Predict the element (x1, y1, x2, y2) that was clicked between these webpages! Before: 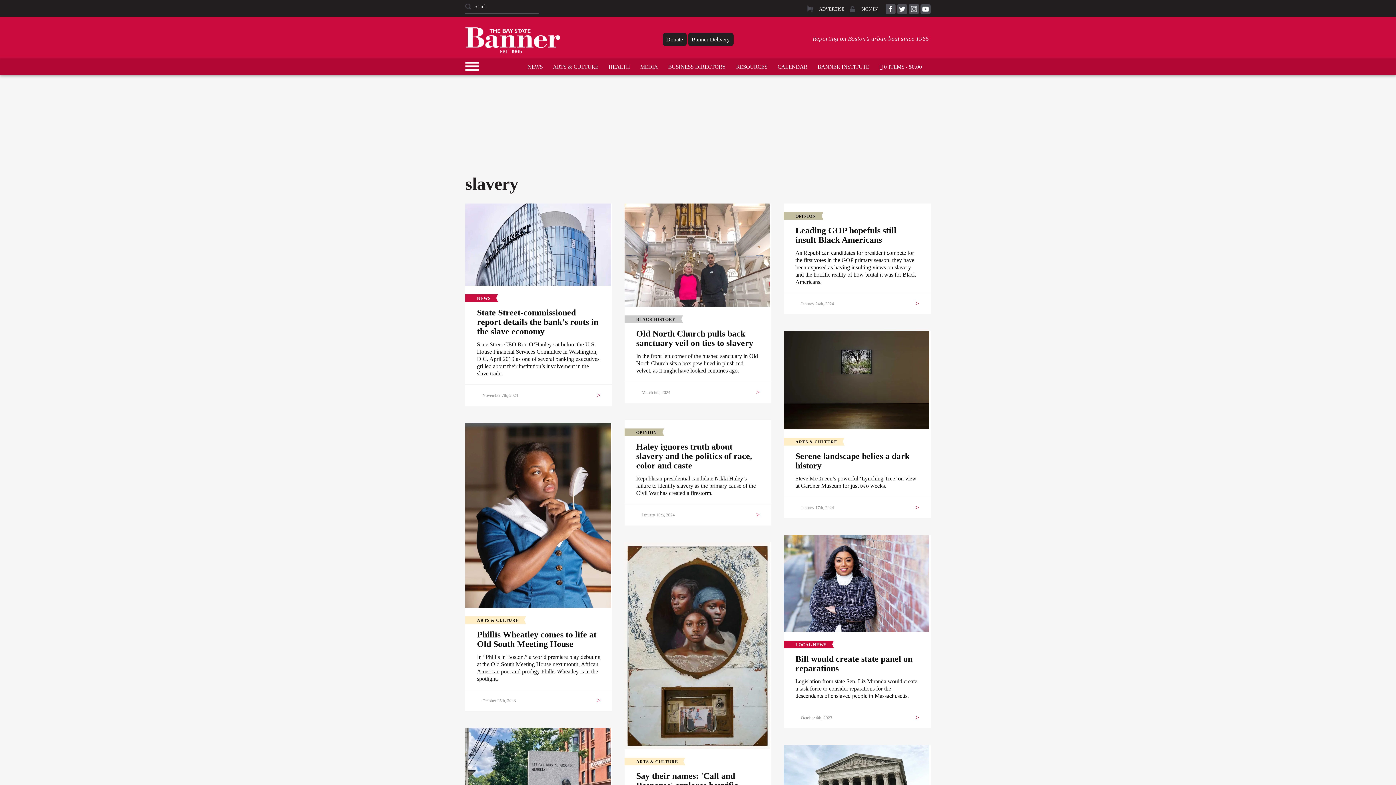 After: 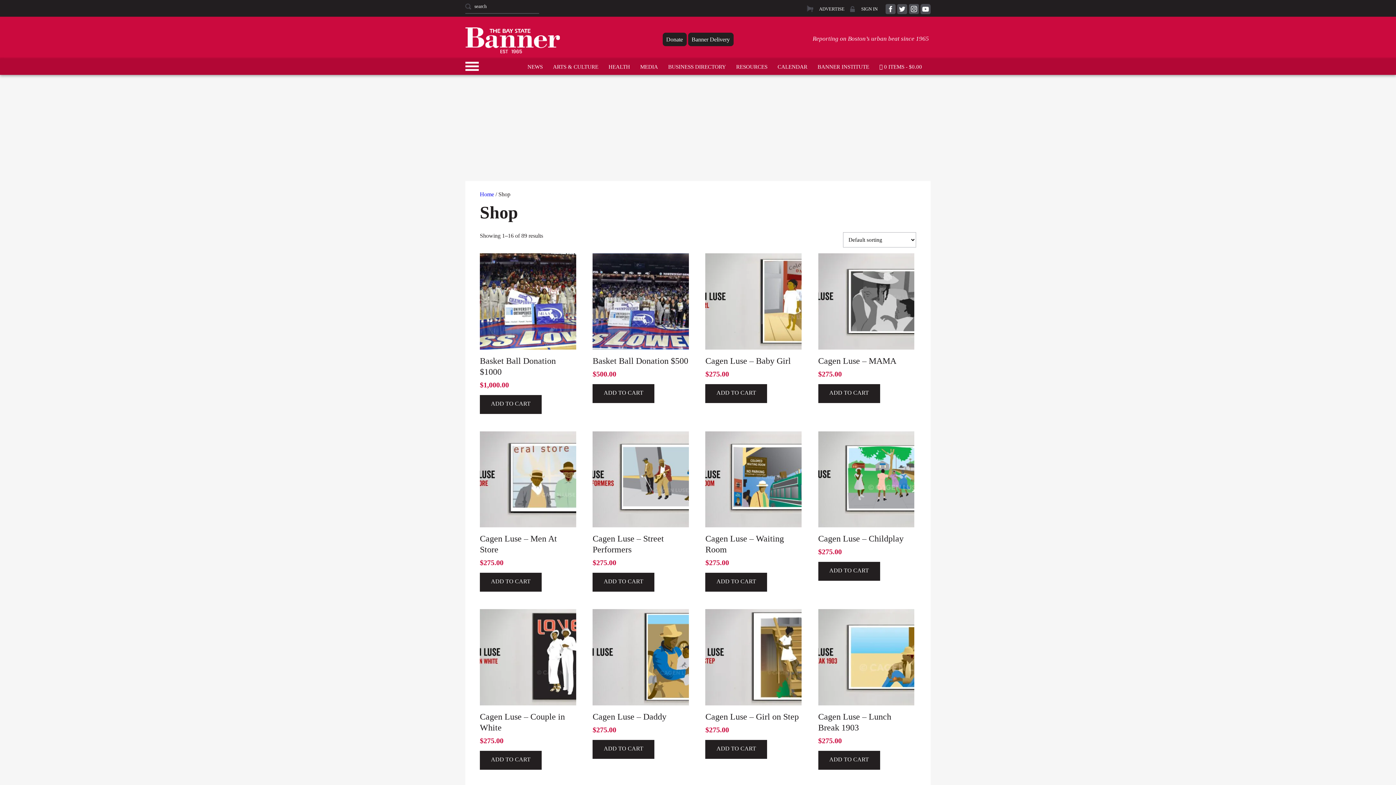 Action: label: 0 ITEMS$0.00 bbox: (874, 57, 927, 75)